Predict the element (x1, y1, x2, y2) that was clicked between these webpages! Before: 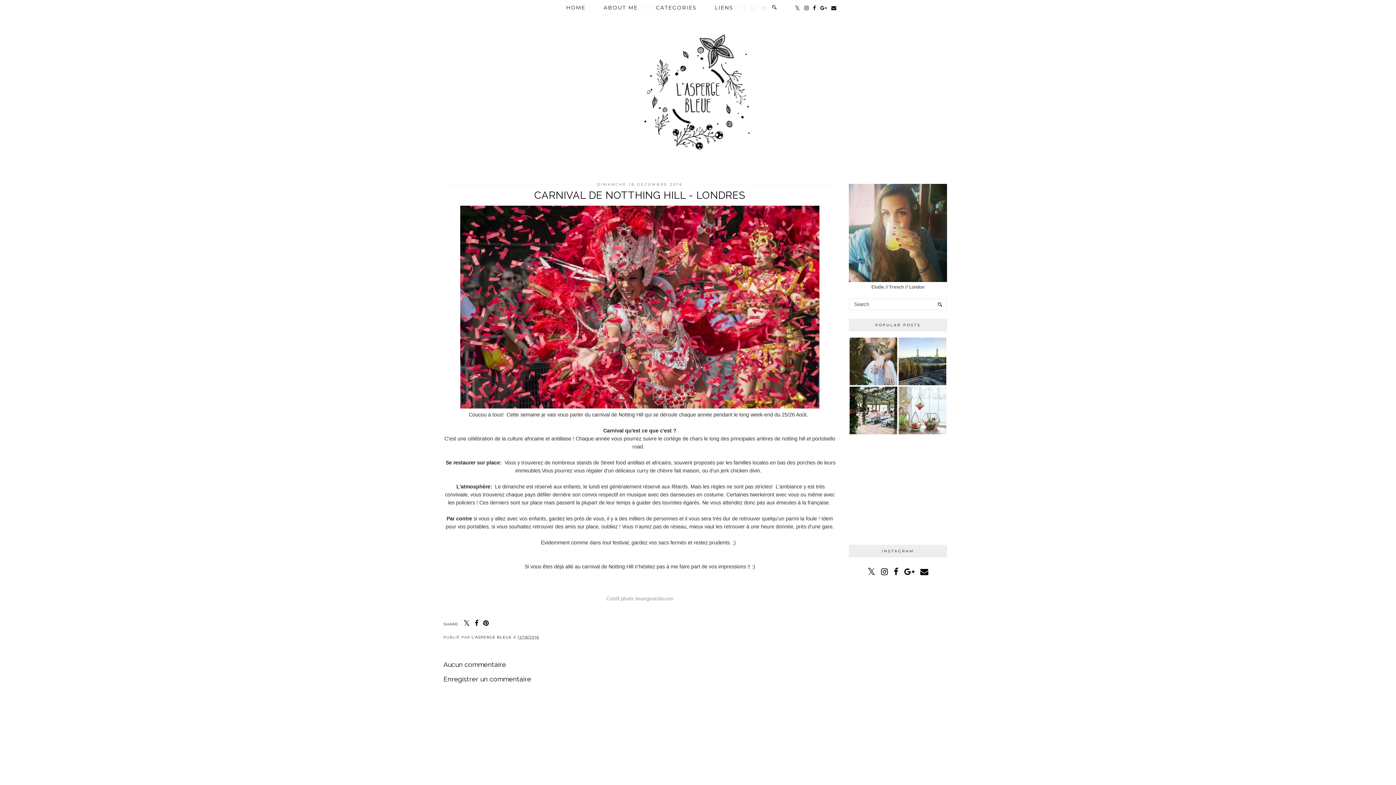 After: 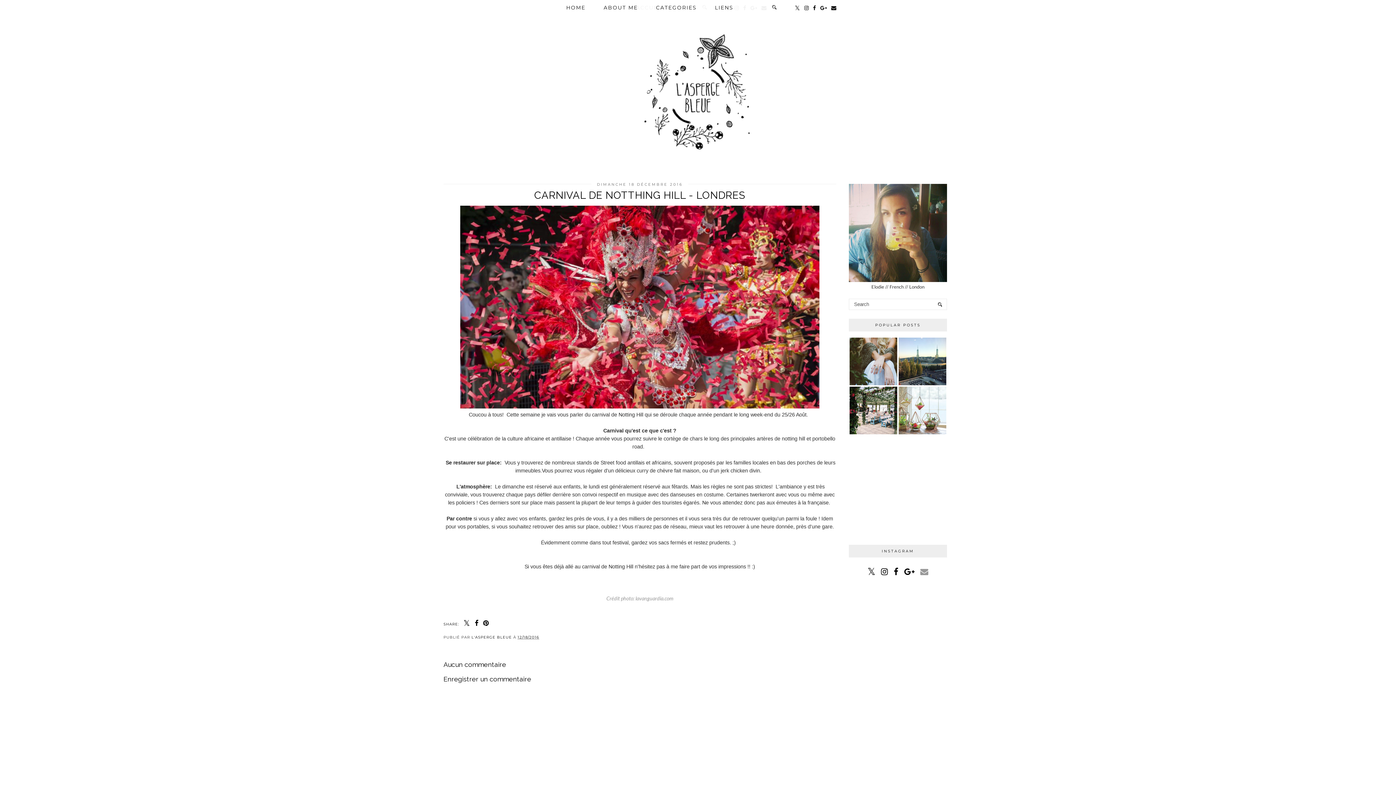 Action: bbox: (920, 566, 928, 576)